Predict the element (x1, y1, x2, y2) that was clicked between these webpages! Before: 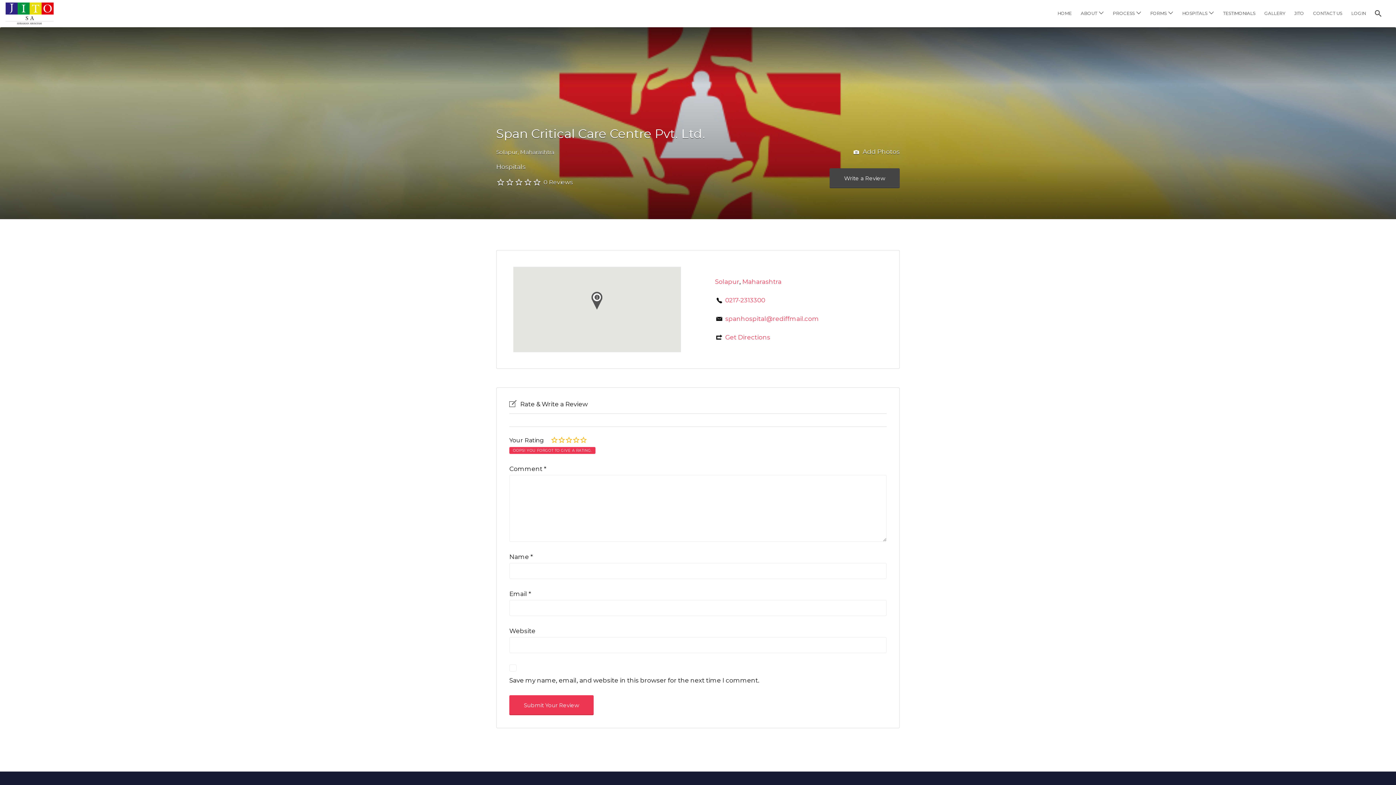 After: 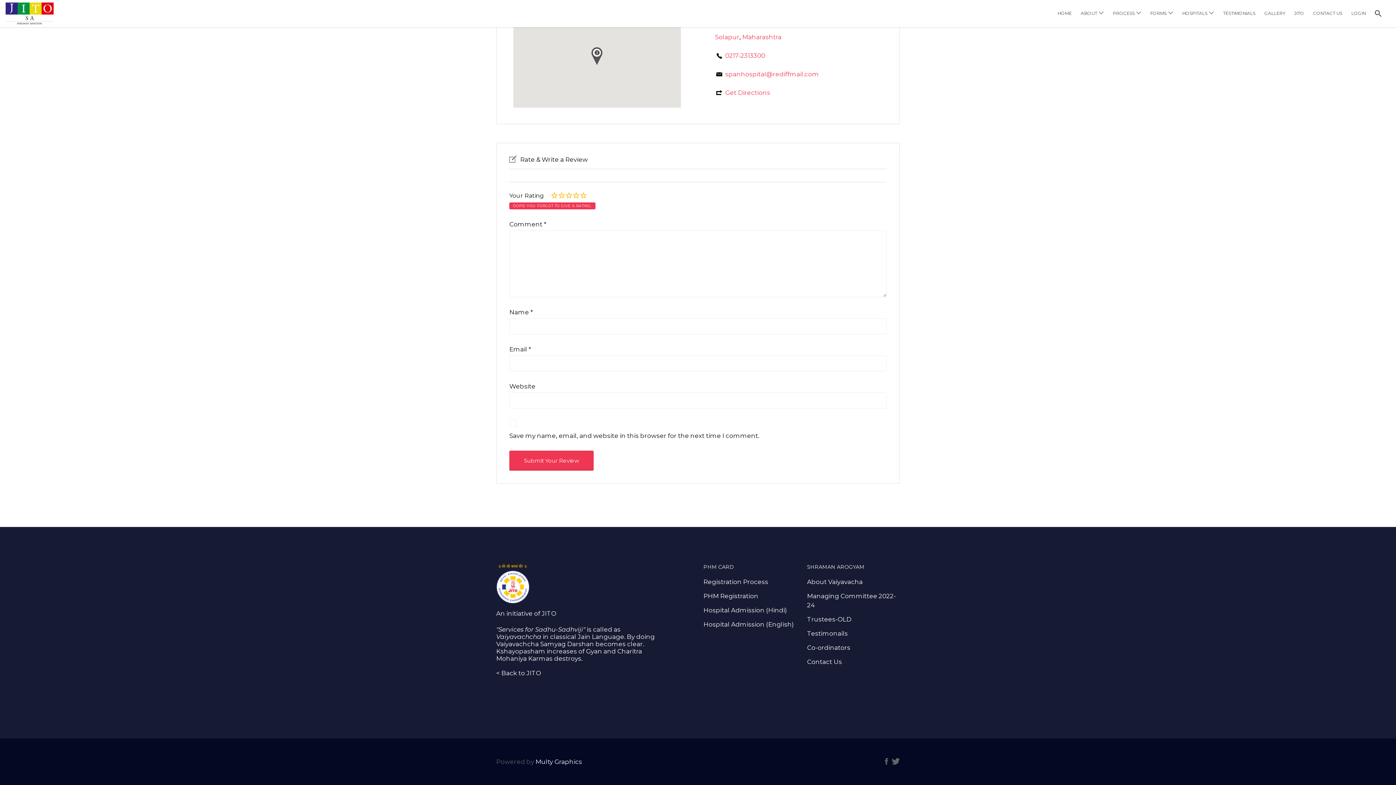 Action: label: 0 Reviews bbox: (543, 178, 572, 185)